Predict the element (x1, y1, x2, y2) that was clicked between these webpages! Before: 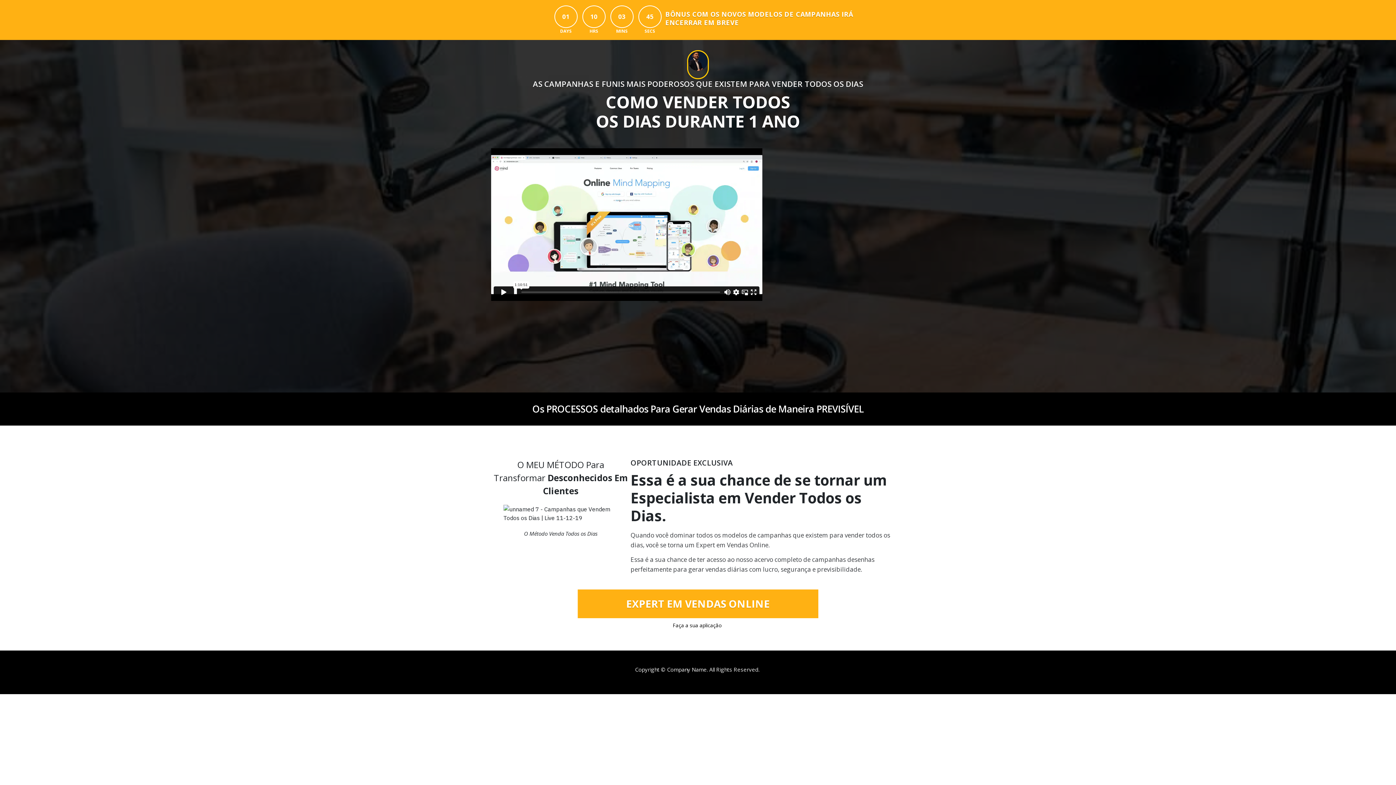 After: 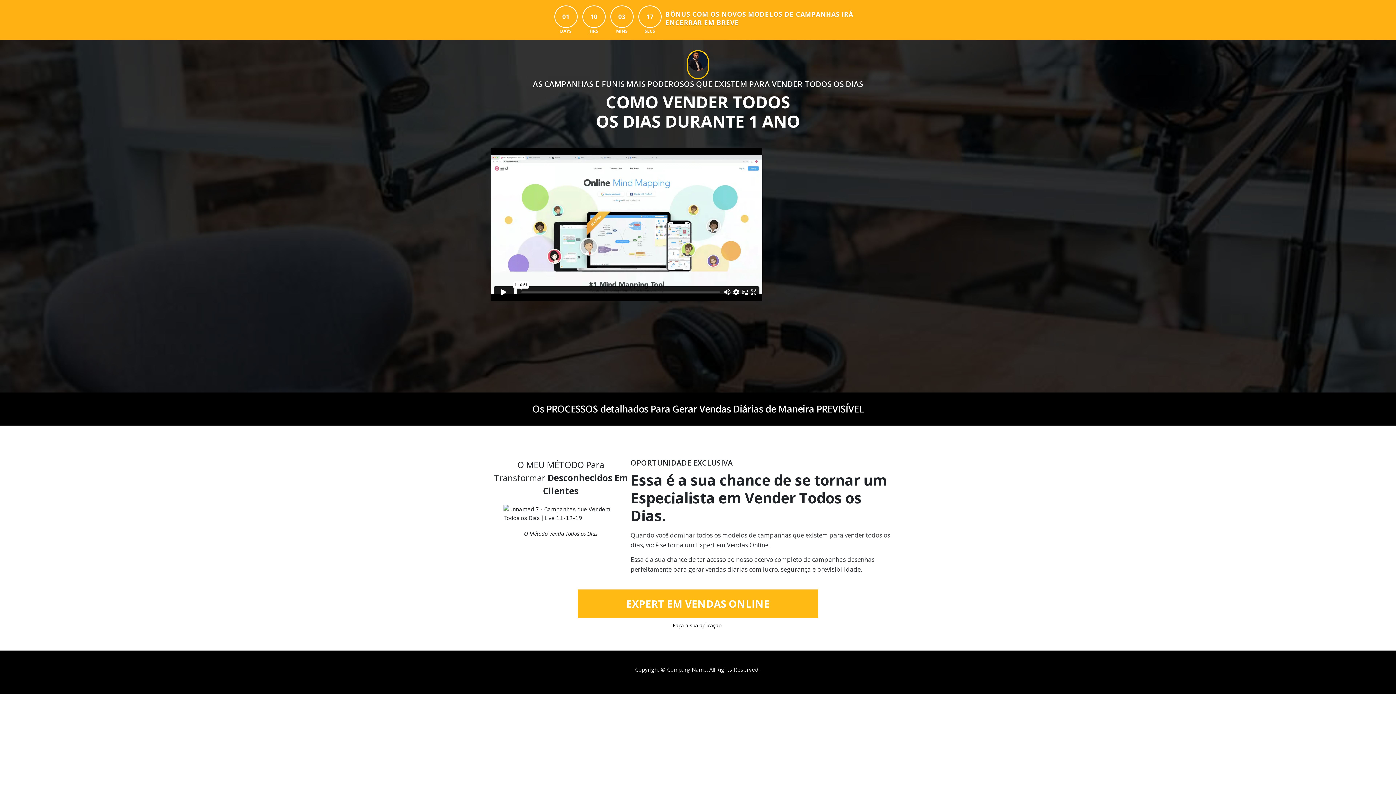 Action: label: EXPERT EM VENDAS ONLINE
 bbox: (577, 589, 818, 618)